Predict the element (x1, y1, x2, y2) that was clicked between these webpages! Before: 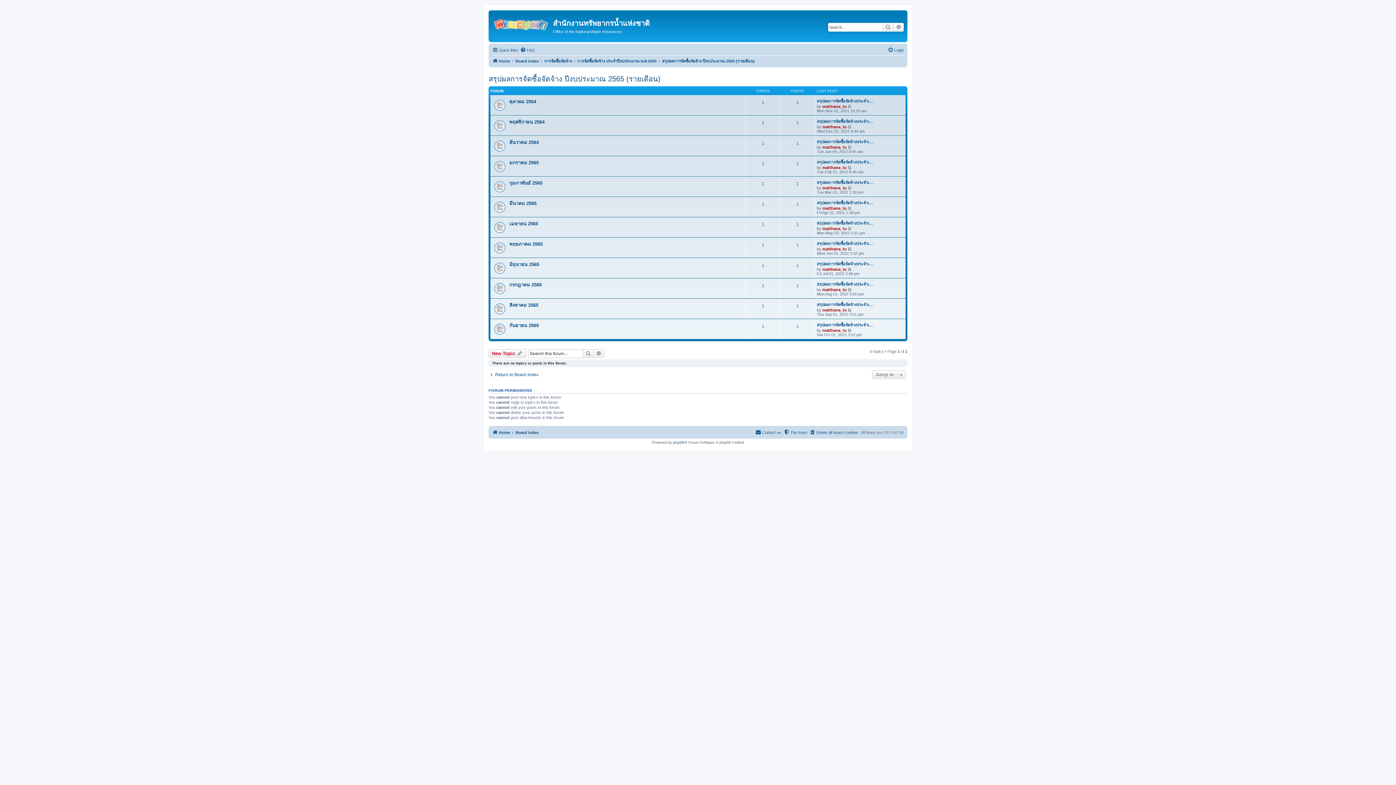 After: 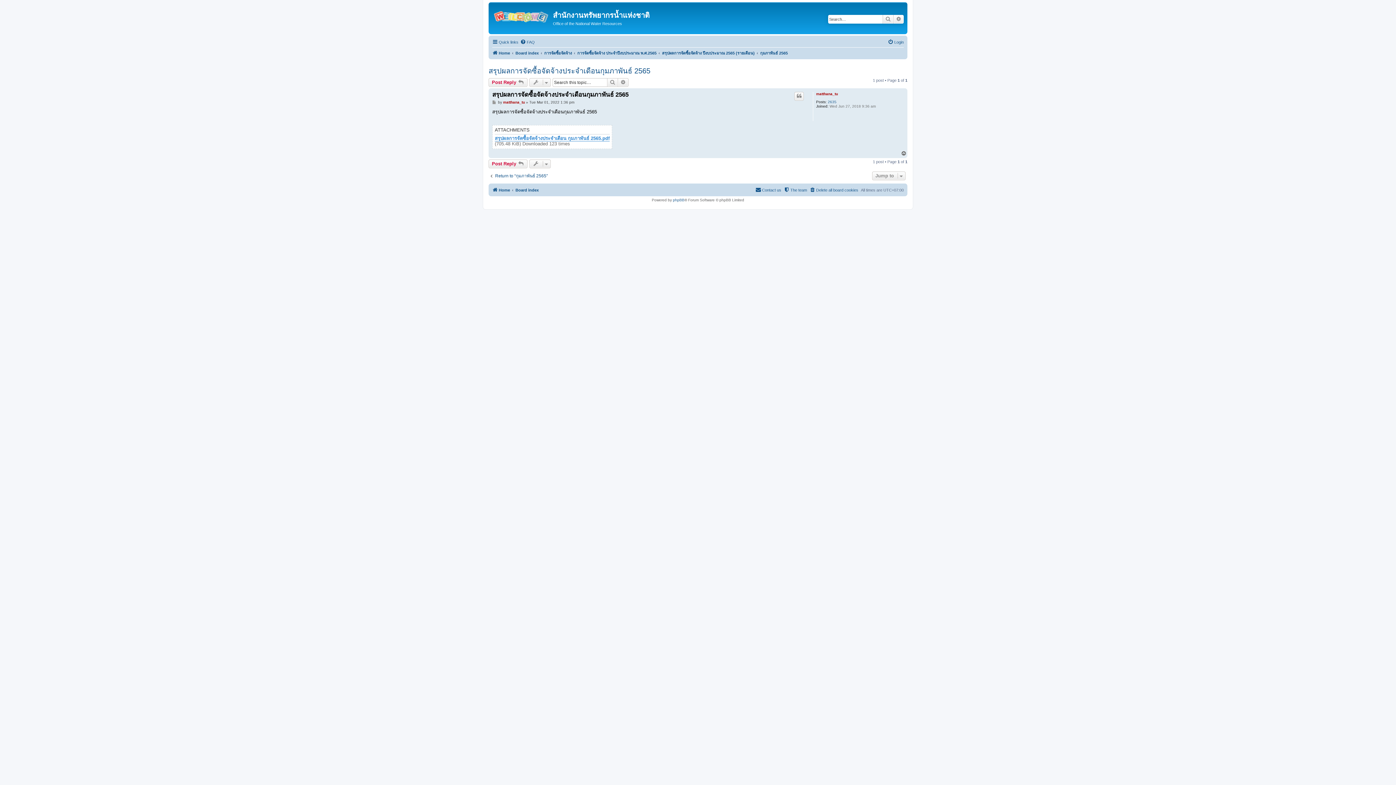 Action: bbox: (817, 179, 873, 185) label: สรุปผลการจัดซื้อจัดจ้างประจำเ…